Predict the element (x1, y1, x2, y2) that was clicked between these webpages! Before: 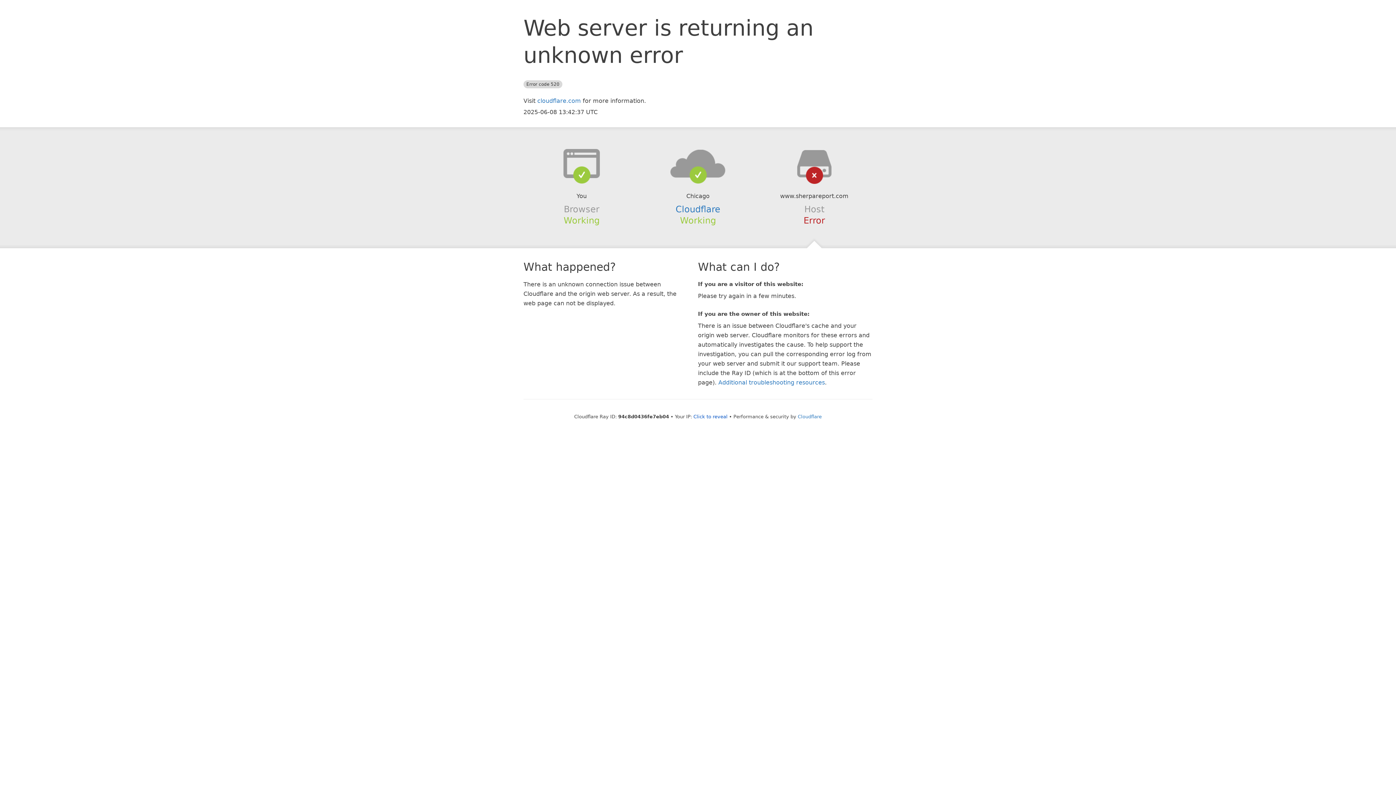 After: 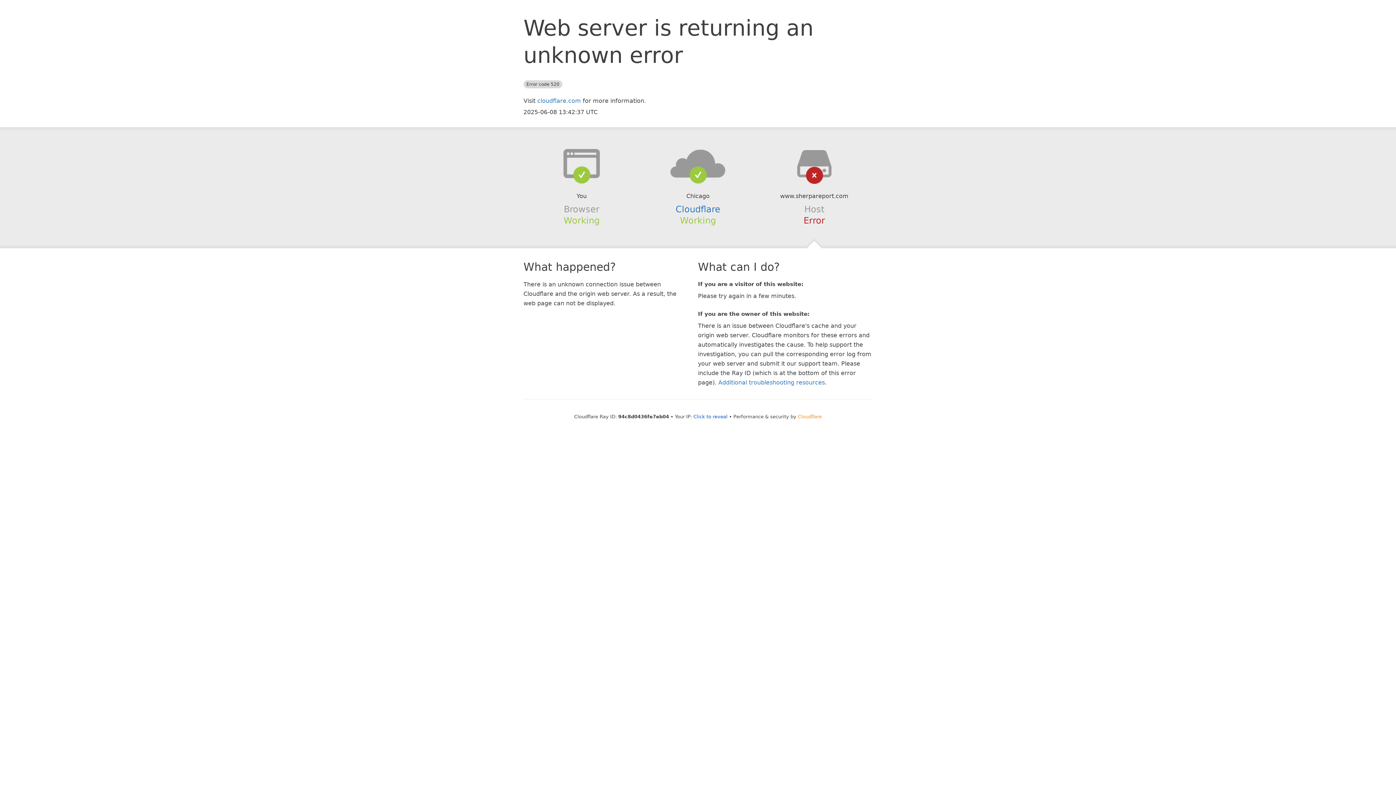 Action: bbox: (798, 414, 822, 419) label: Cloudflare